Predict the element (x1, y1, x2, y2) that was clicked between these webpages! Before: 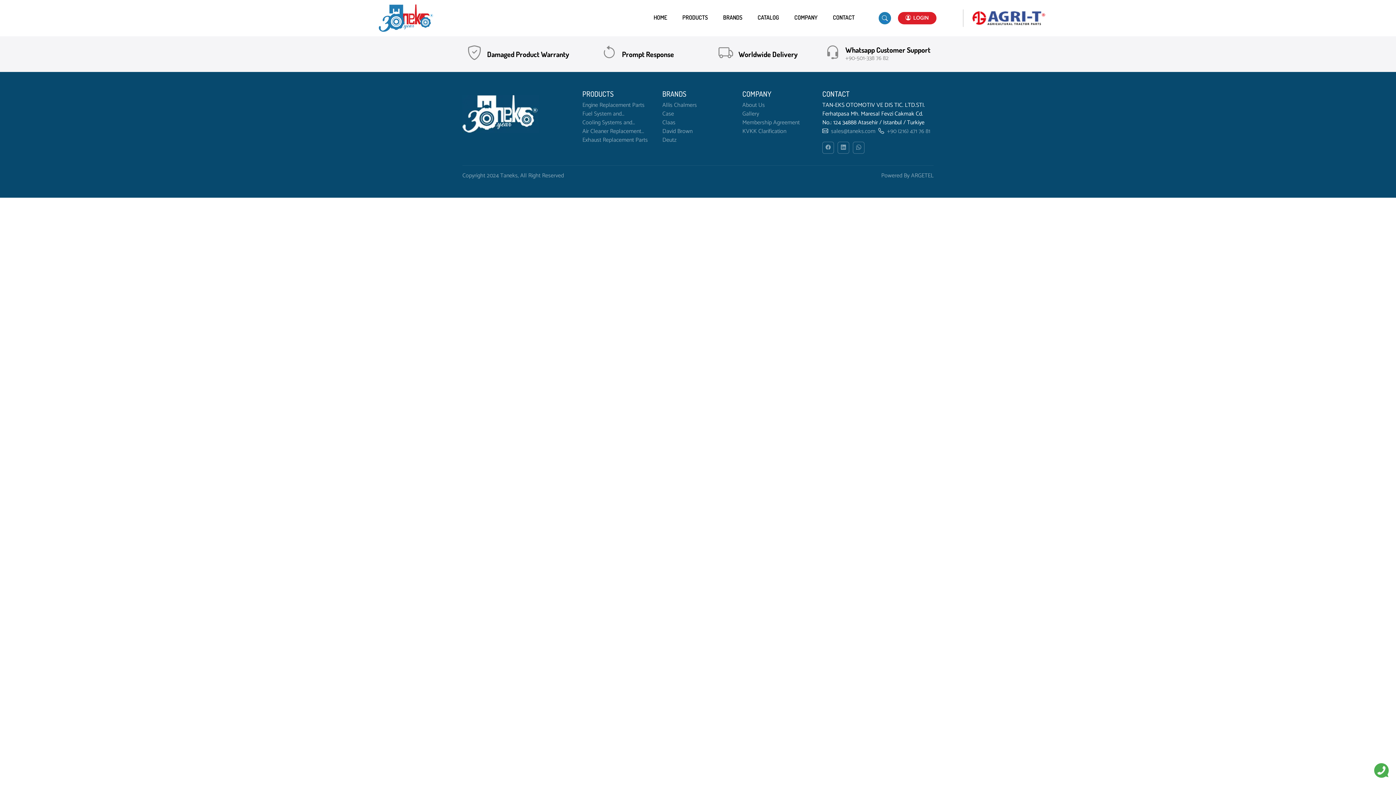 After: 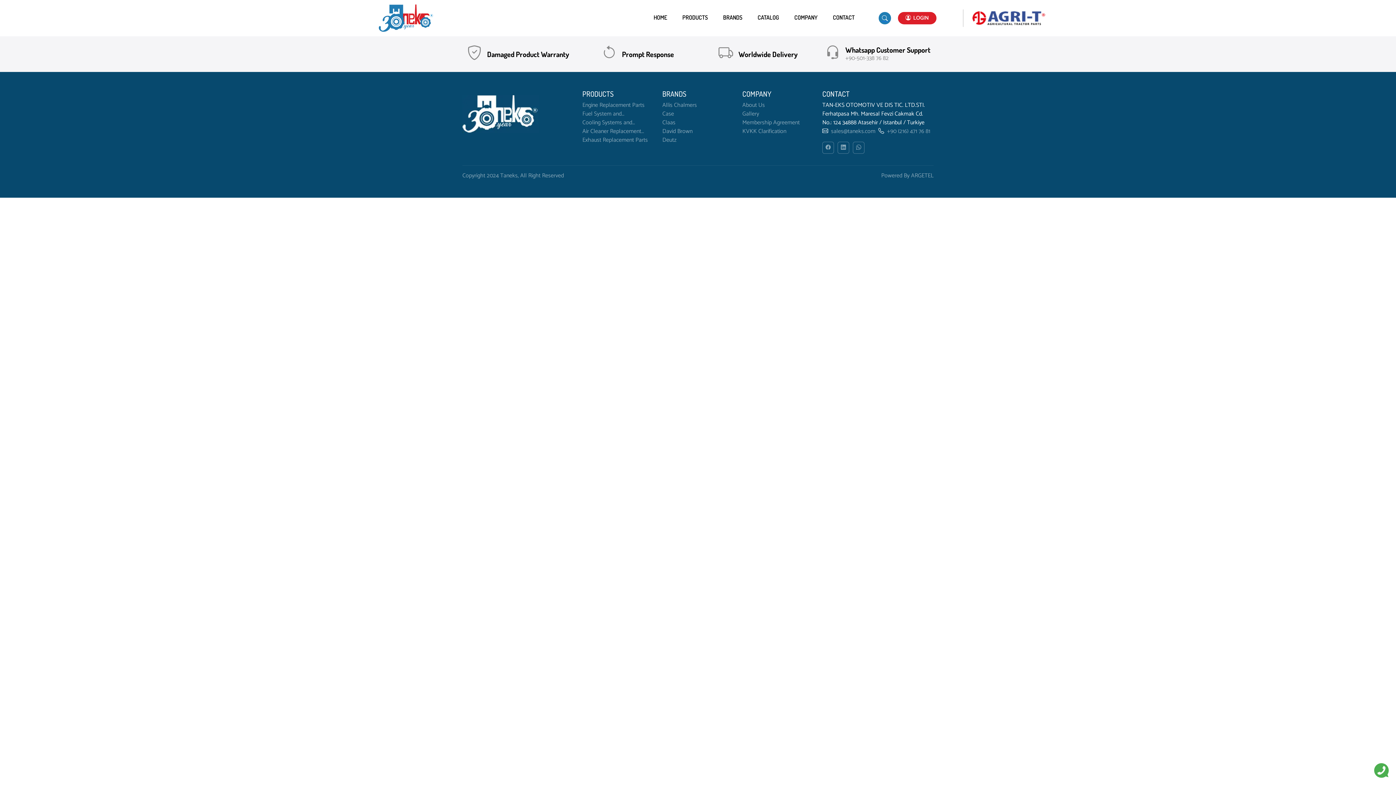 Action: bbox: (662, 118, 733, 127) label: Claas